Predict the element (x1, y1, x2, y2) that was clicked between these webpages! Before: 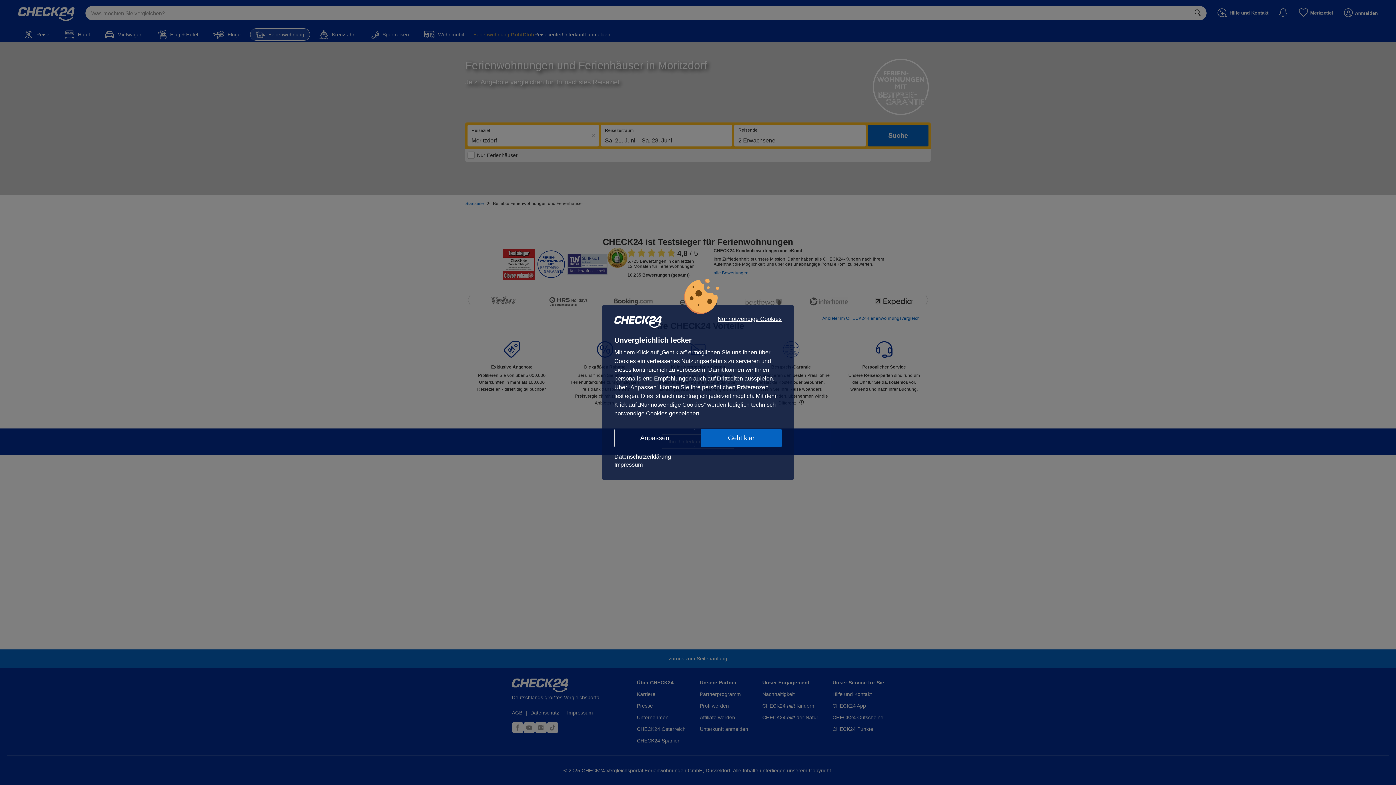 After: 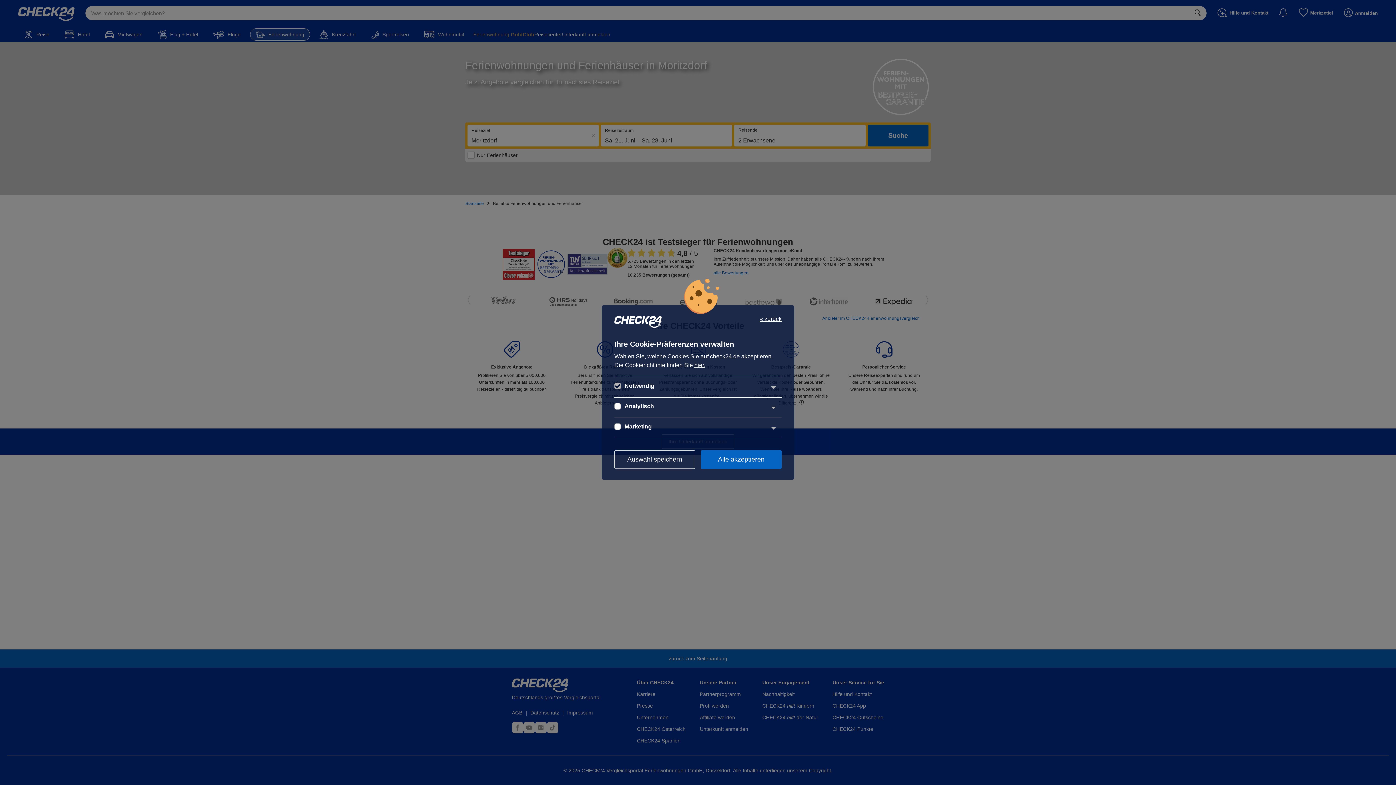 Action: bbox: (614, 429, 695, 447) label: Anpassen